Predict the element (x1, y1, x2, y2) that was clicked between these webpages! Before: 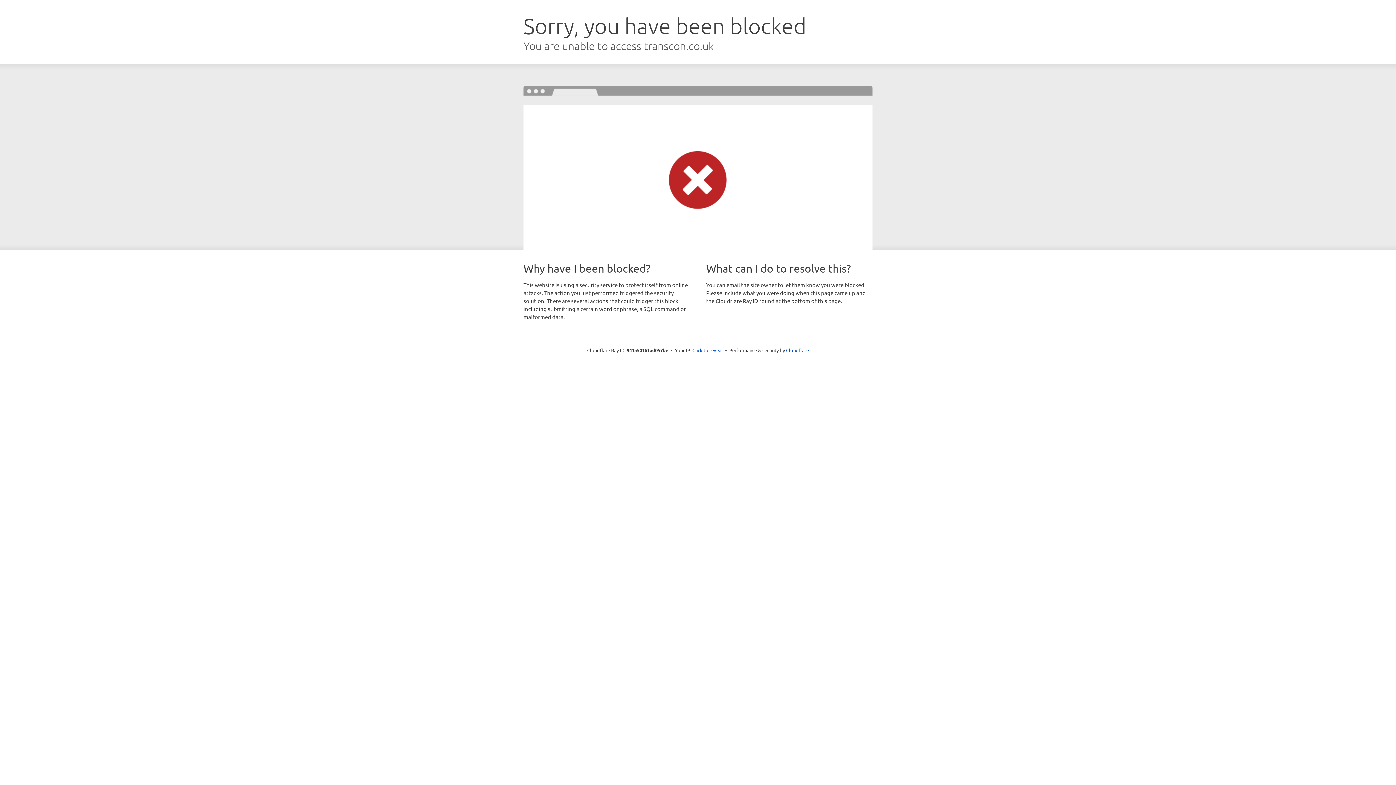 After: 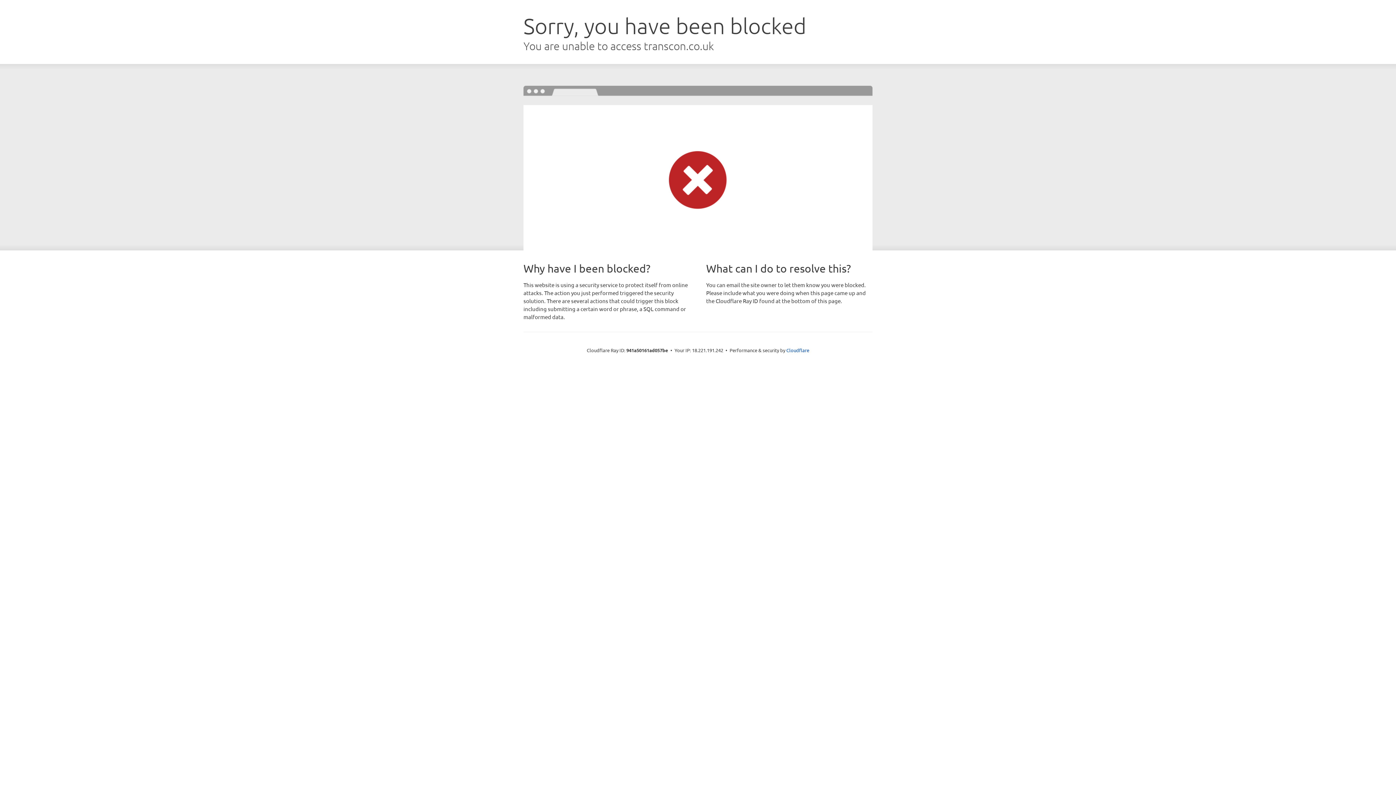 Action: bbox: (692, 346, 723, 353) label: Click to reveal